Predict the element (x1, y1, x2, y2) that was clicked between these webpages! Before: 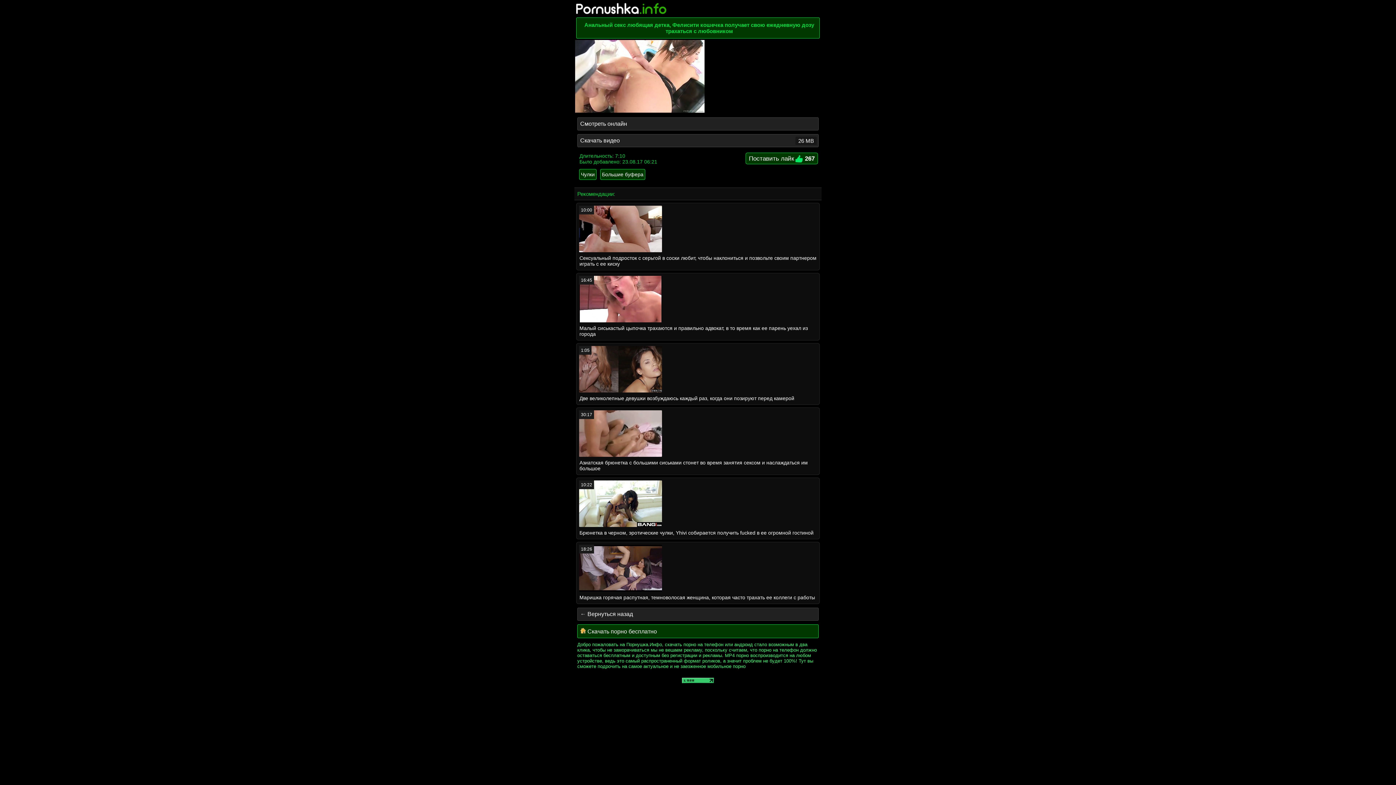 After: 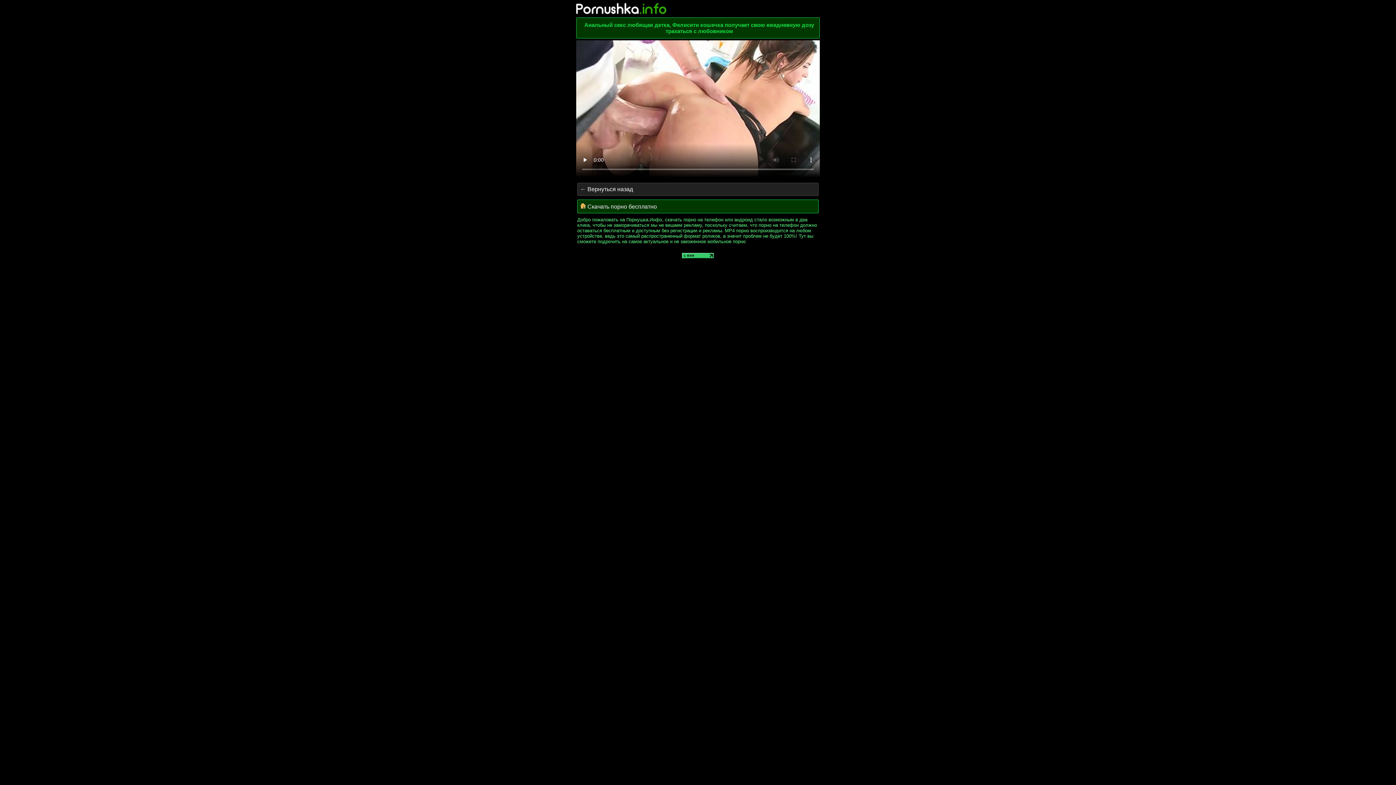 Action: bbox: (577, 117, 818, 130) label: Смотреть онлайн